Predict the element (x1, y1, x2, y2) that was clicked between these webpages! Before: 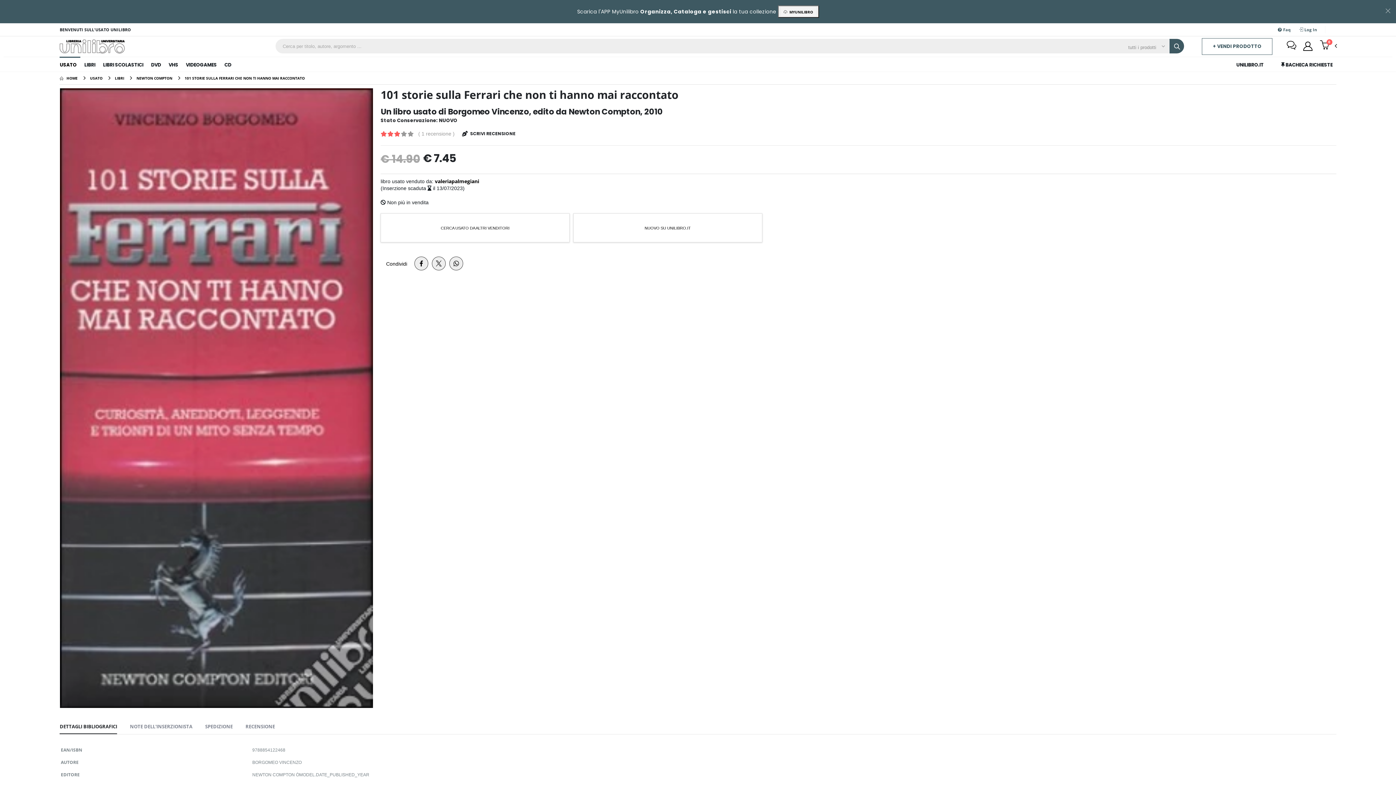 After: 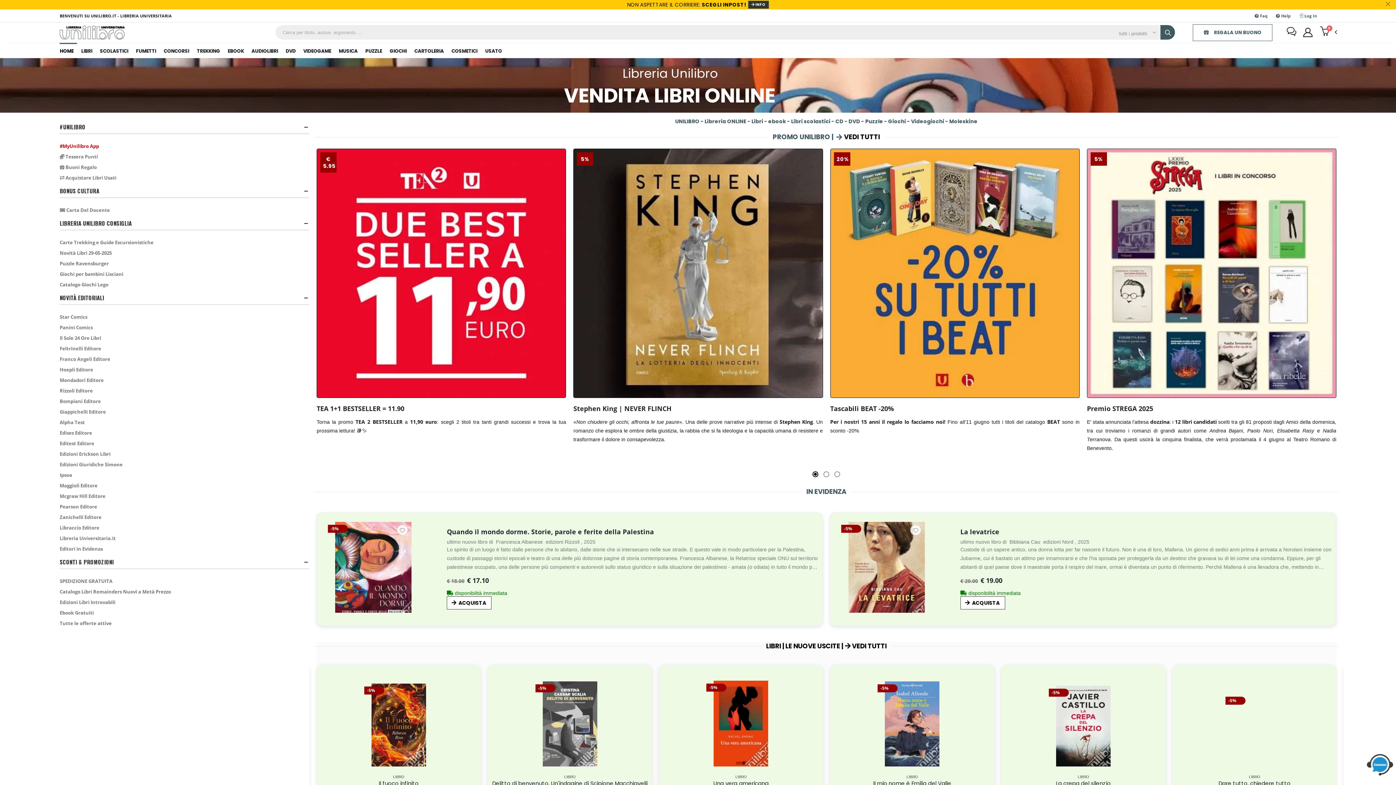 Action: bbox: (59, 38, 125, 54)